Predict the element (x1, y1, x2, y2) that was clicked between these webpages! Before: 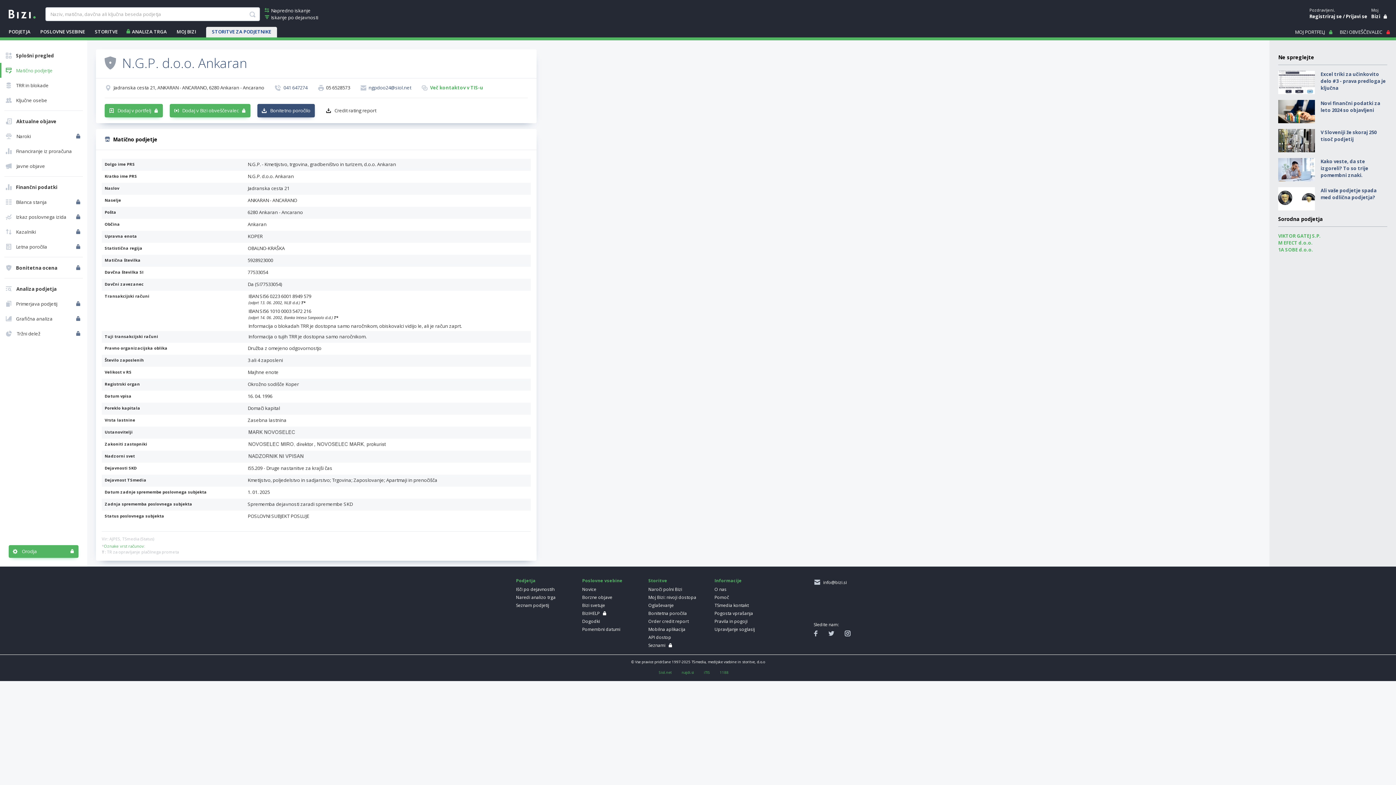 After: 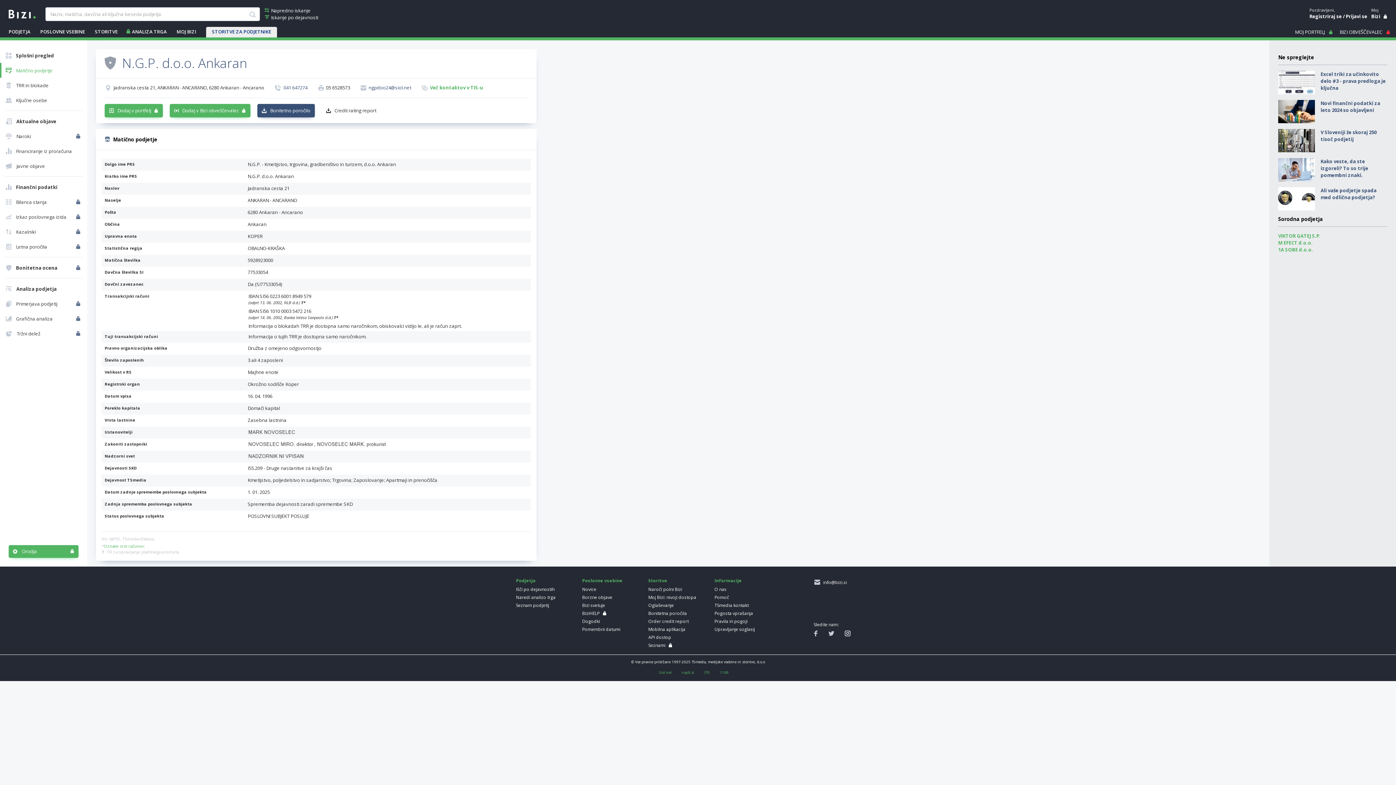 Action: label: Upravljanje soglasij bbox: (714, 626, 772, 633)